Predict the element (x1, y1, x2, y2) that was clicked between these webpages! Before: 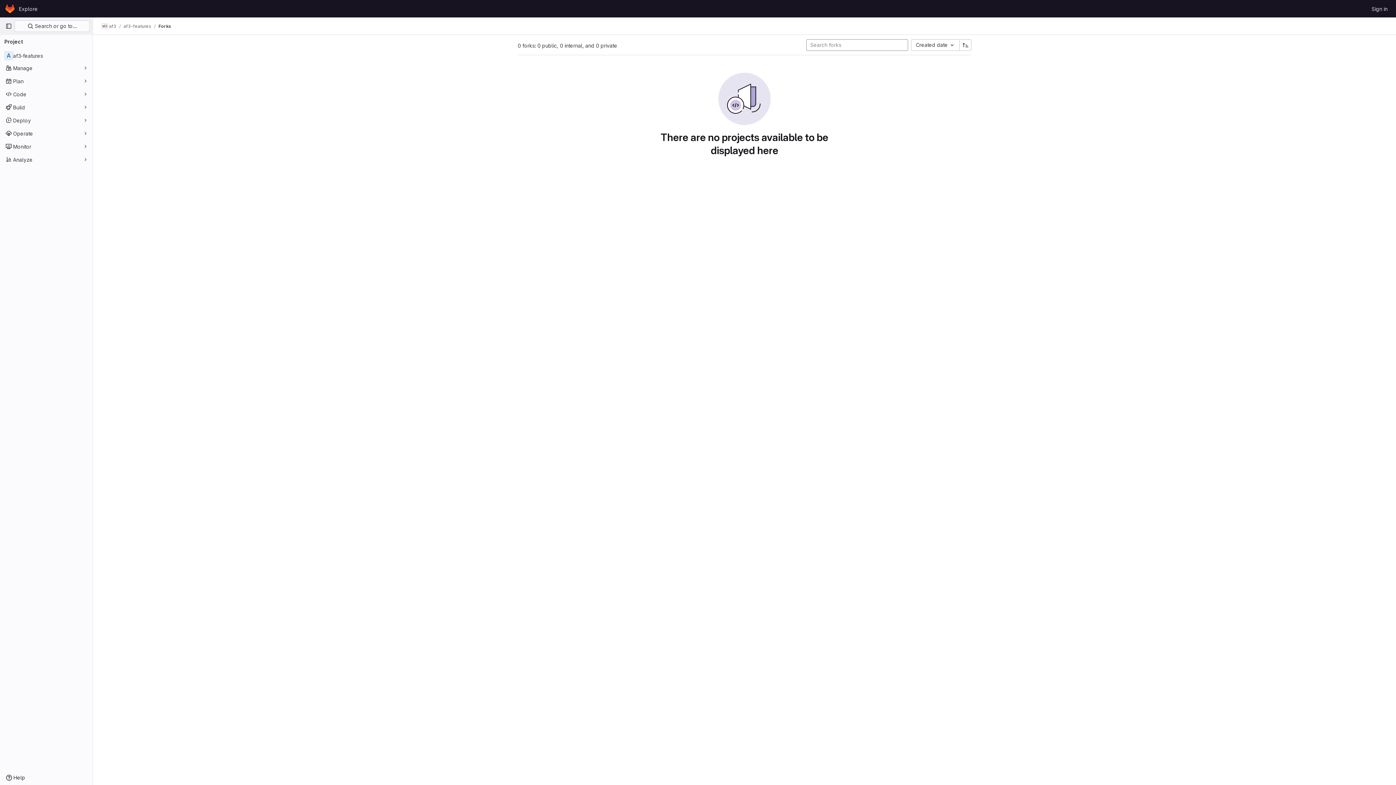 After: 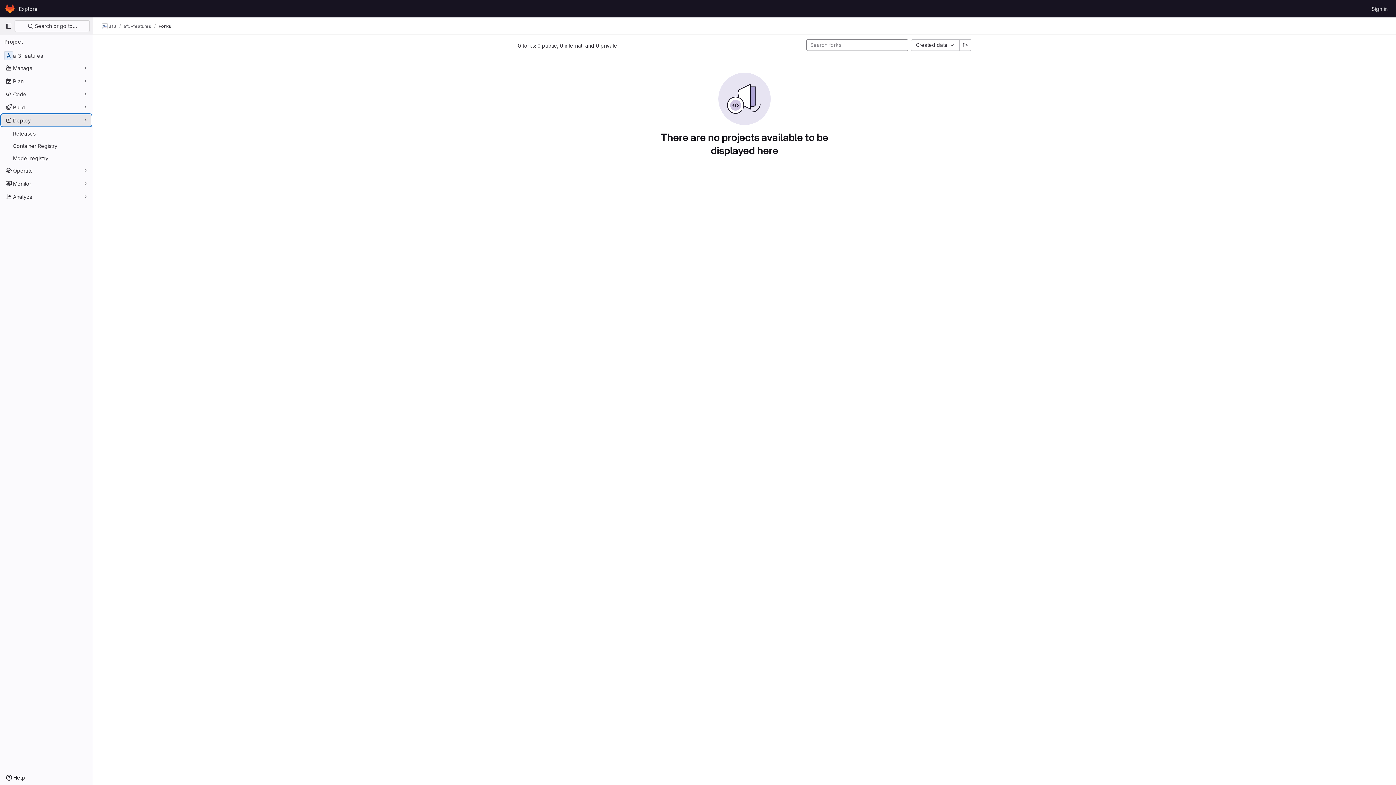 Action: bbox: (1, 114, 91, 126) label: Deploy